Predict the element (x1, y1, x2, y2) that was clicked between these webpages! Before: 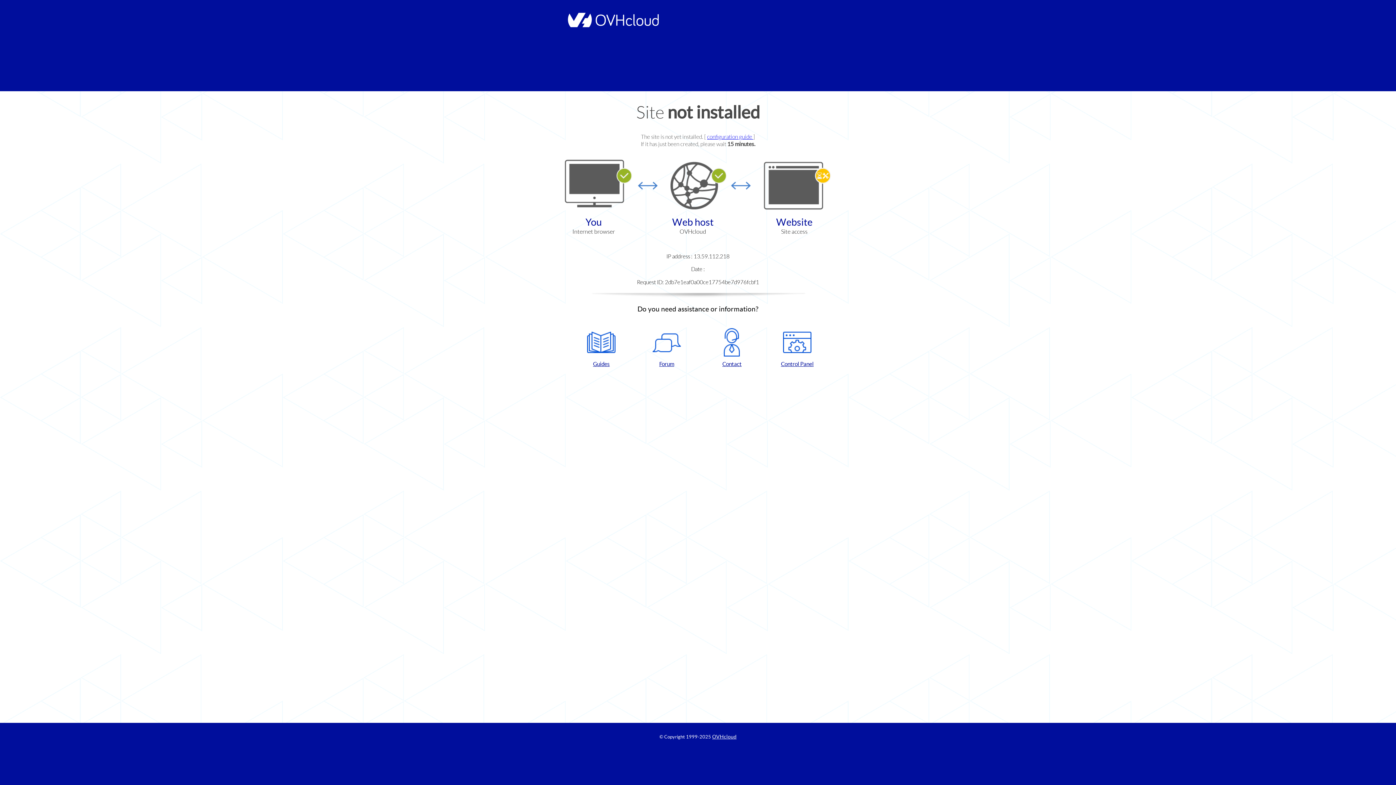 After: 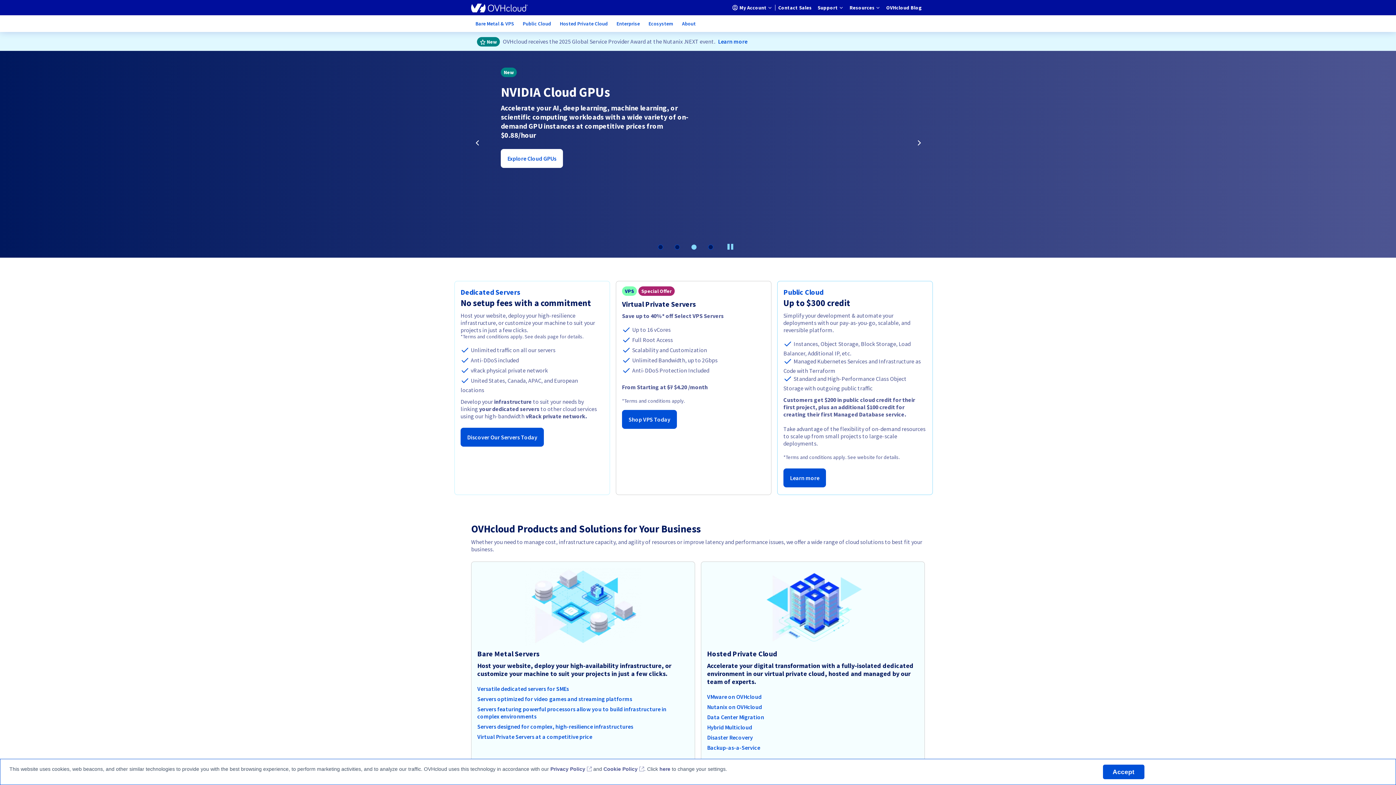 Action: bbox: (564, 22, 658, 28)